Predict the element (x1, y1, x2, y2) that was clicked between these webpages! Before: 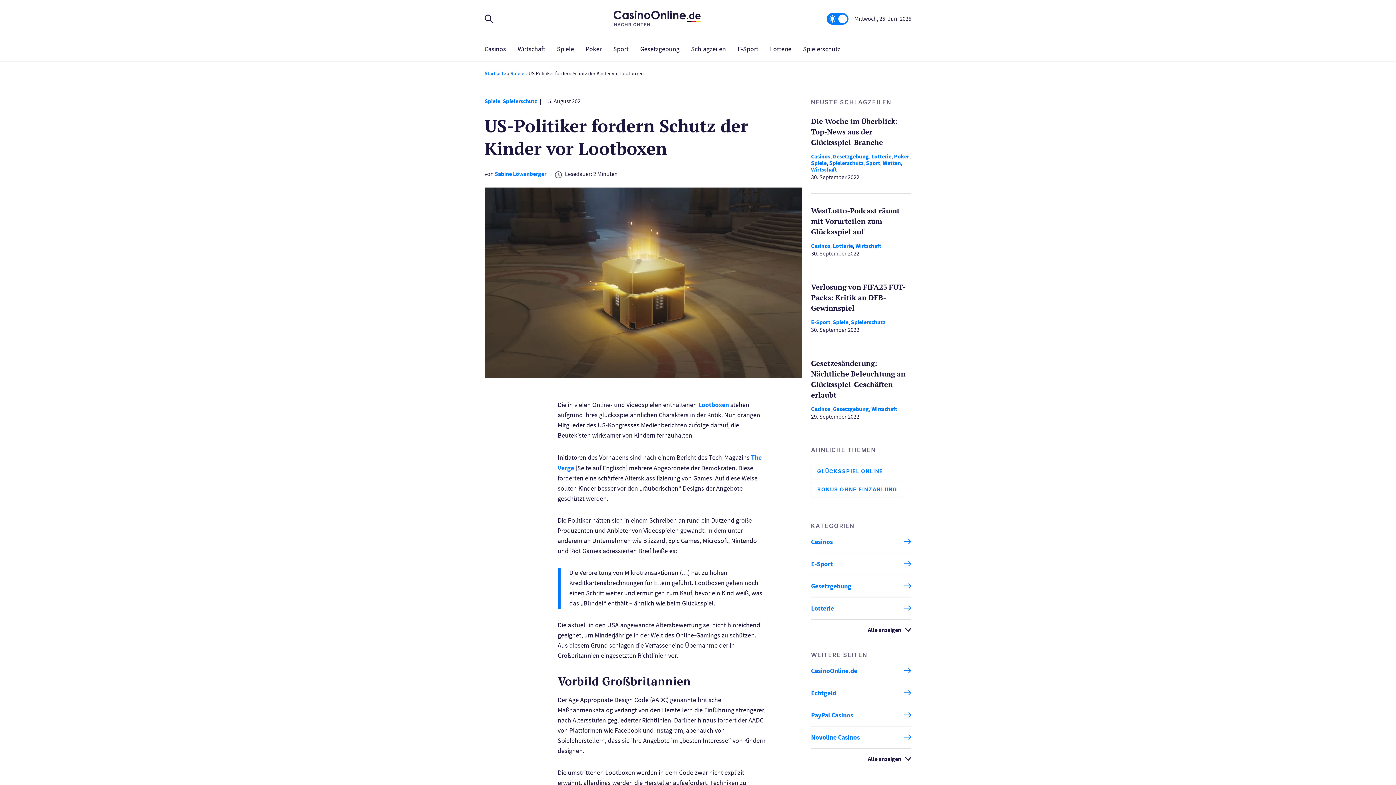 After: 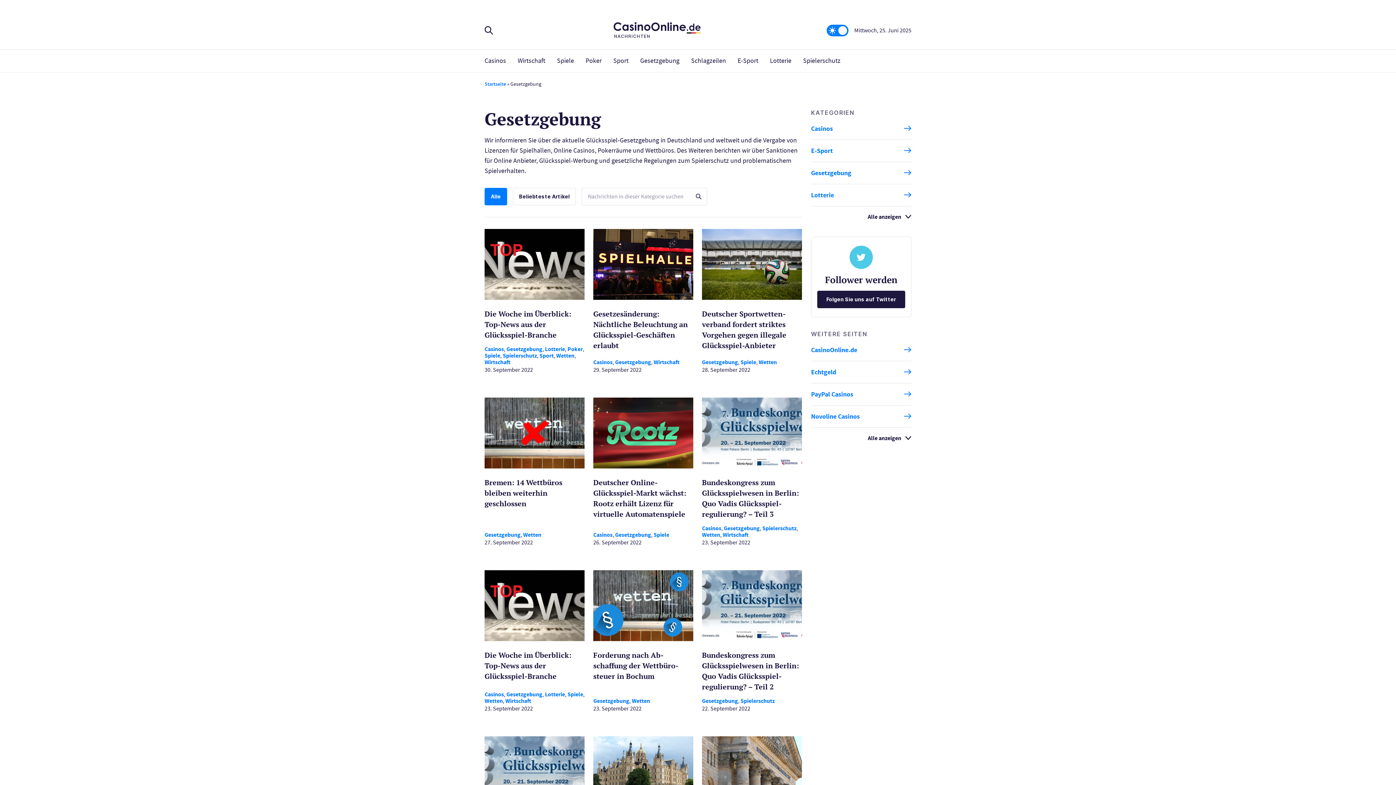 Action: label: Gesetzgebung bbox: (634, 38, 685, 60)